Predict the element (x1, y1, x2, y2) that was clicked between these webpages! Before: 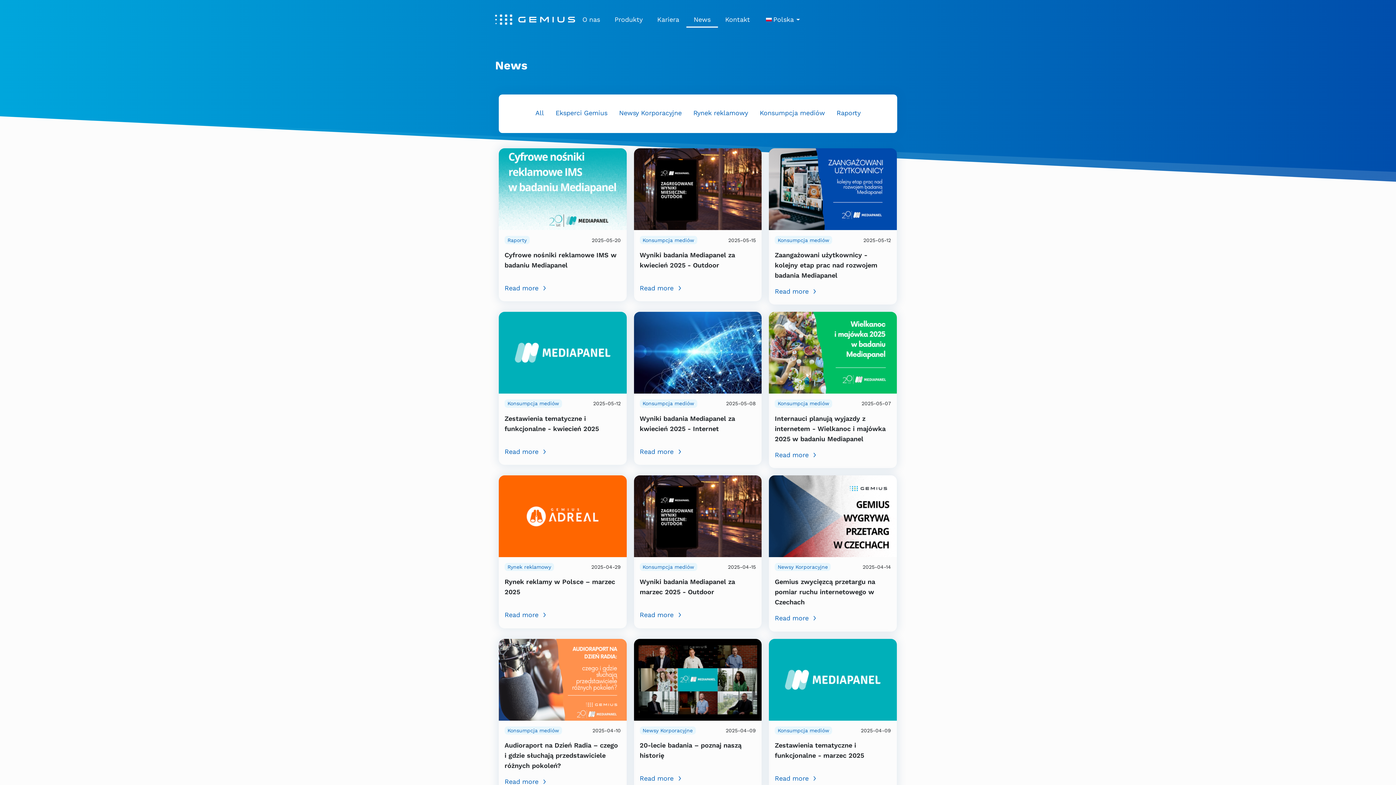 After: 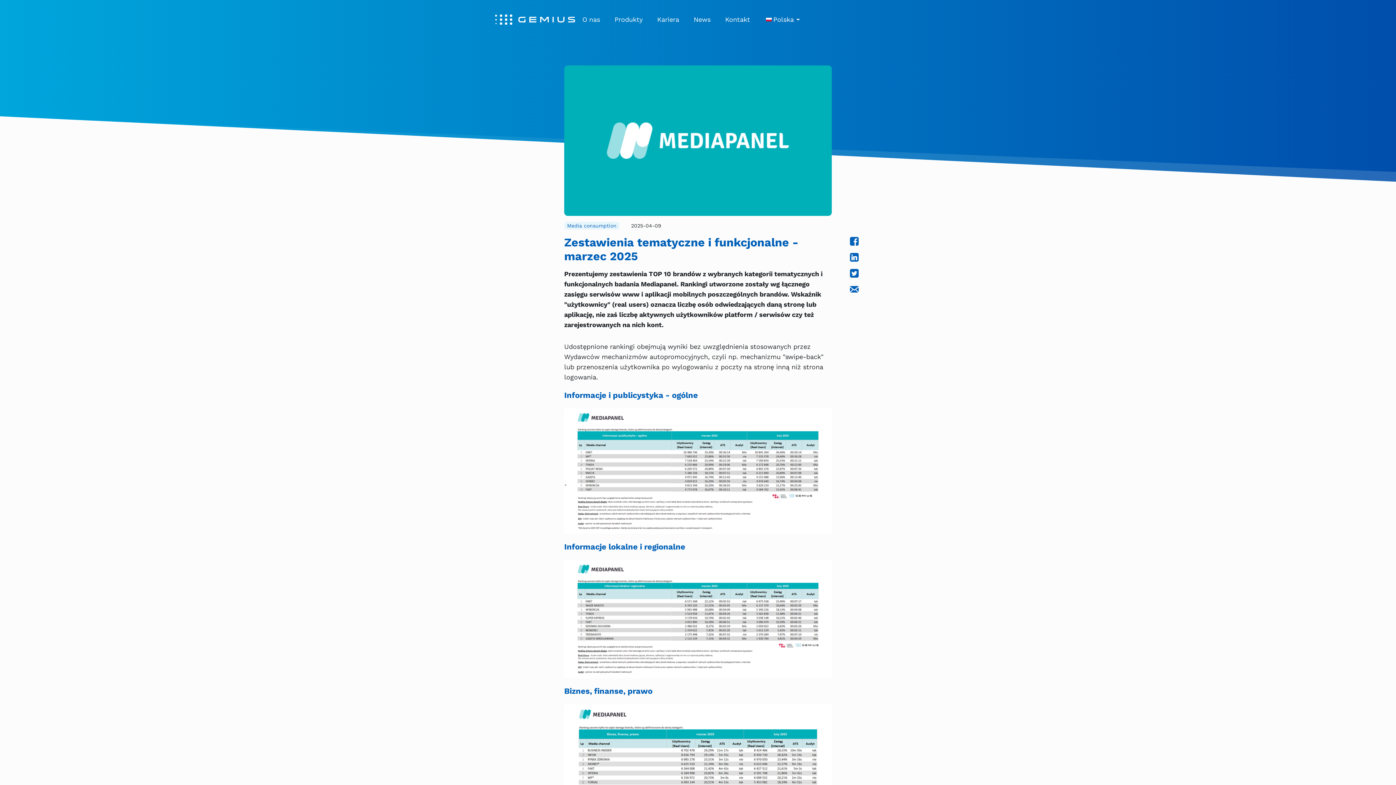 Action: bbox: (775, 773, 891, 784) label: Read more